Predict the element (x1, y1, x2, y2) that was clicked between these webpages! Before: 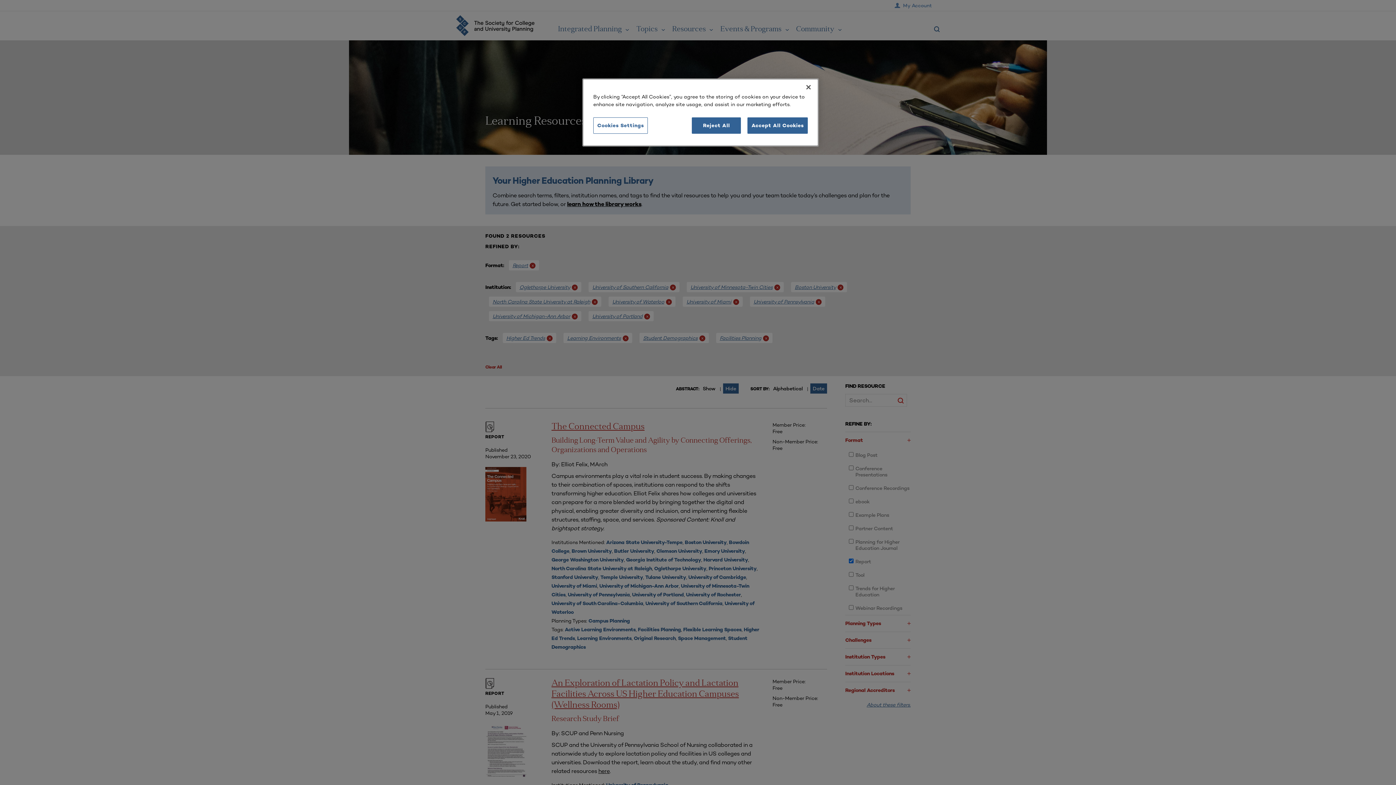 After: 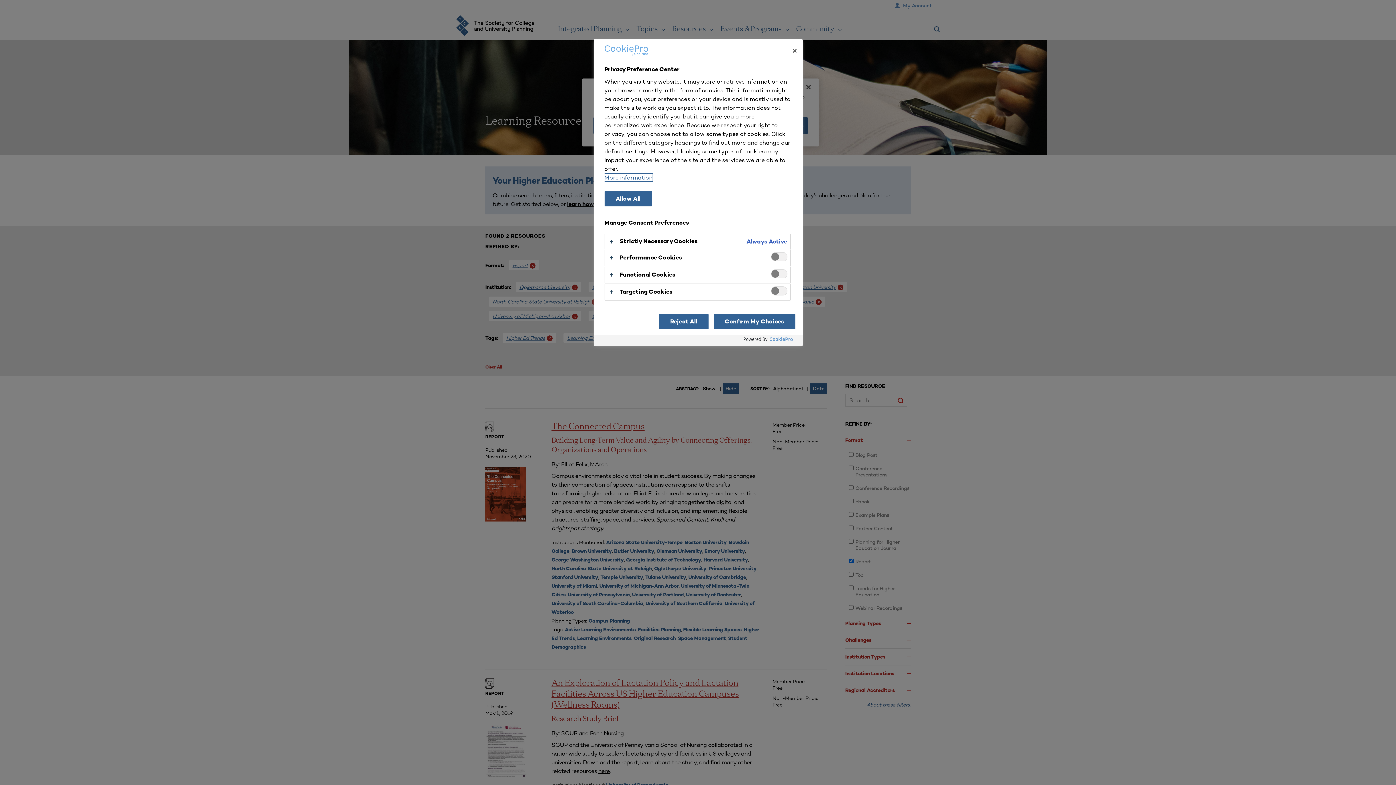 Action: bbox: (593, 117, 648, 133) label: Cookies Settings